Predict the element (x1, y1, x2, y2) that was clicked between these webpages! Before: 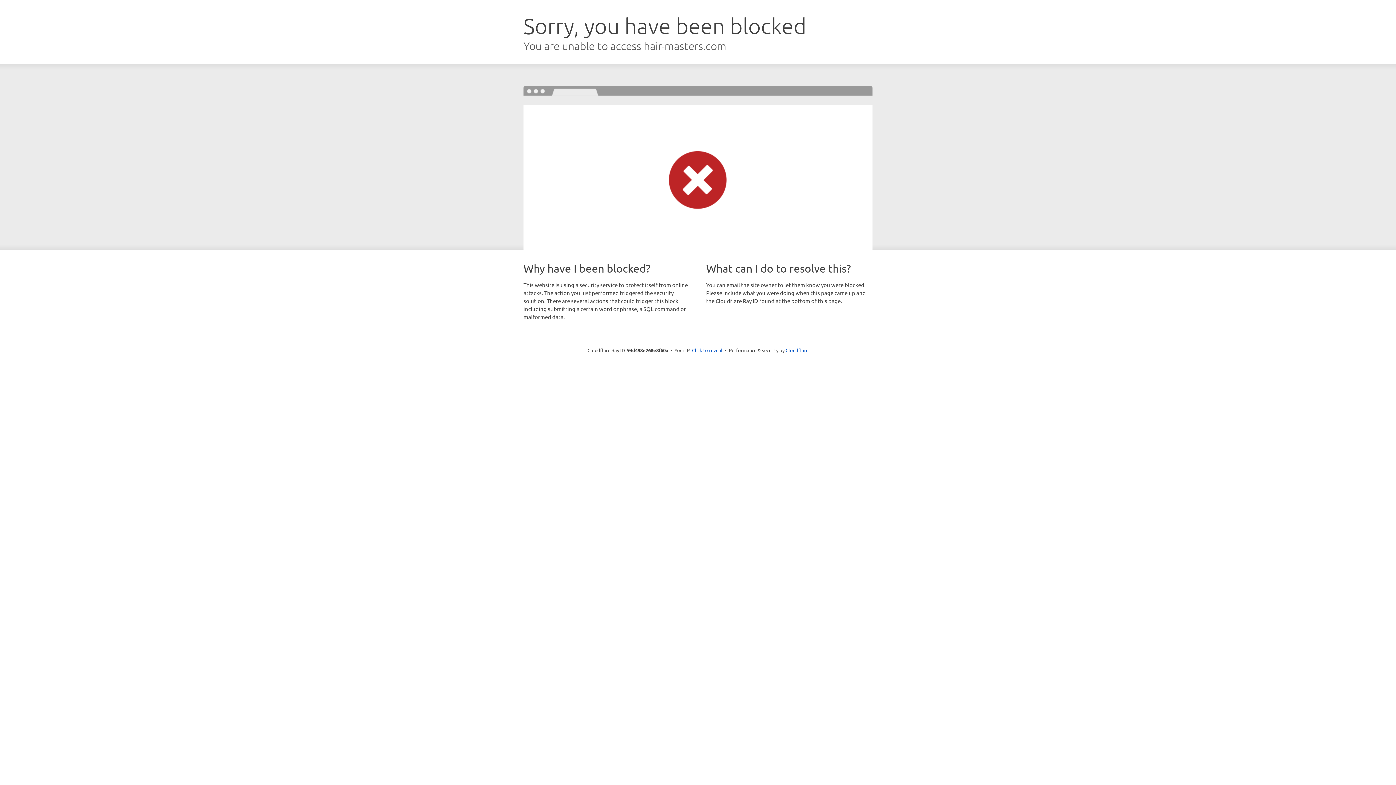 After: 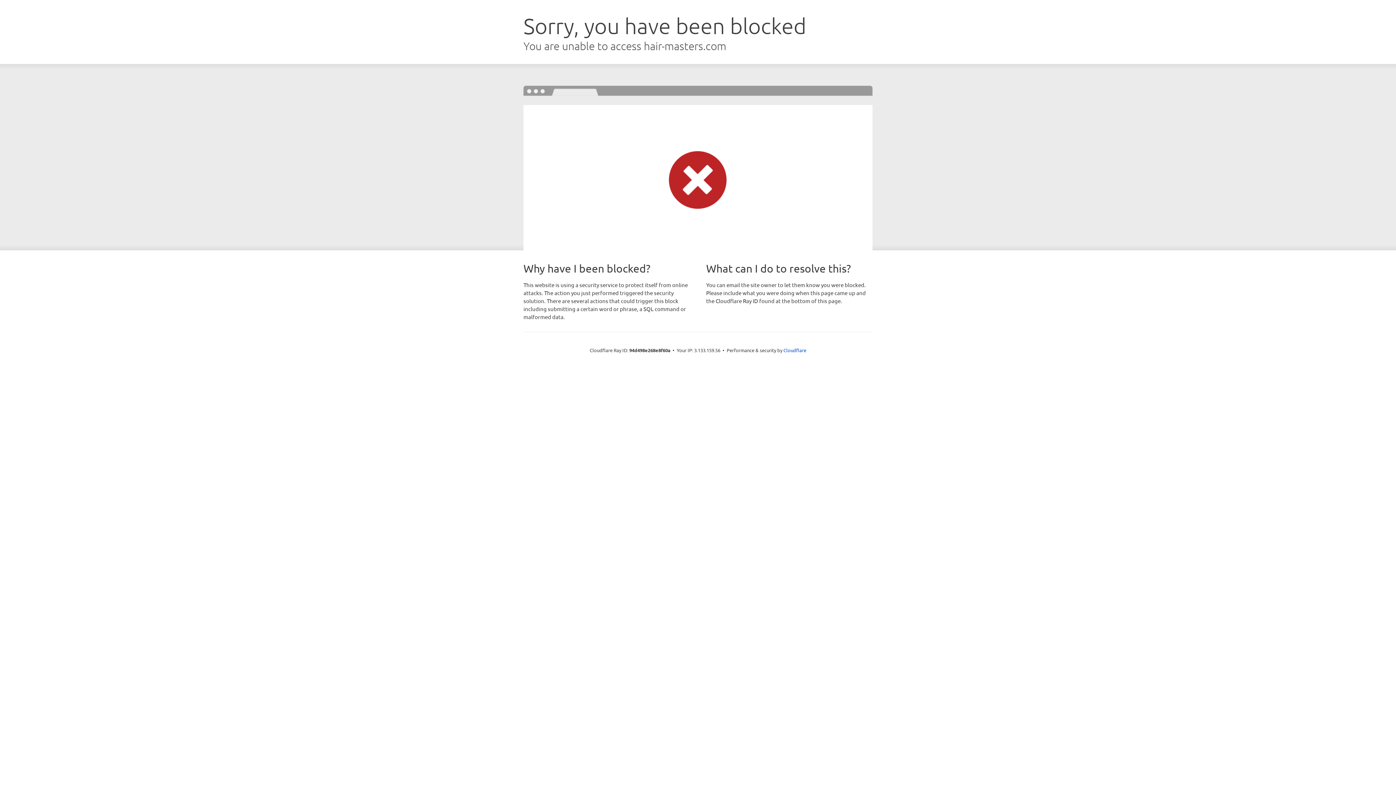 Action: bbox: (692, 346, 722, 353) label: Click to reveal